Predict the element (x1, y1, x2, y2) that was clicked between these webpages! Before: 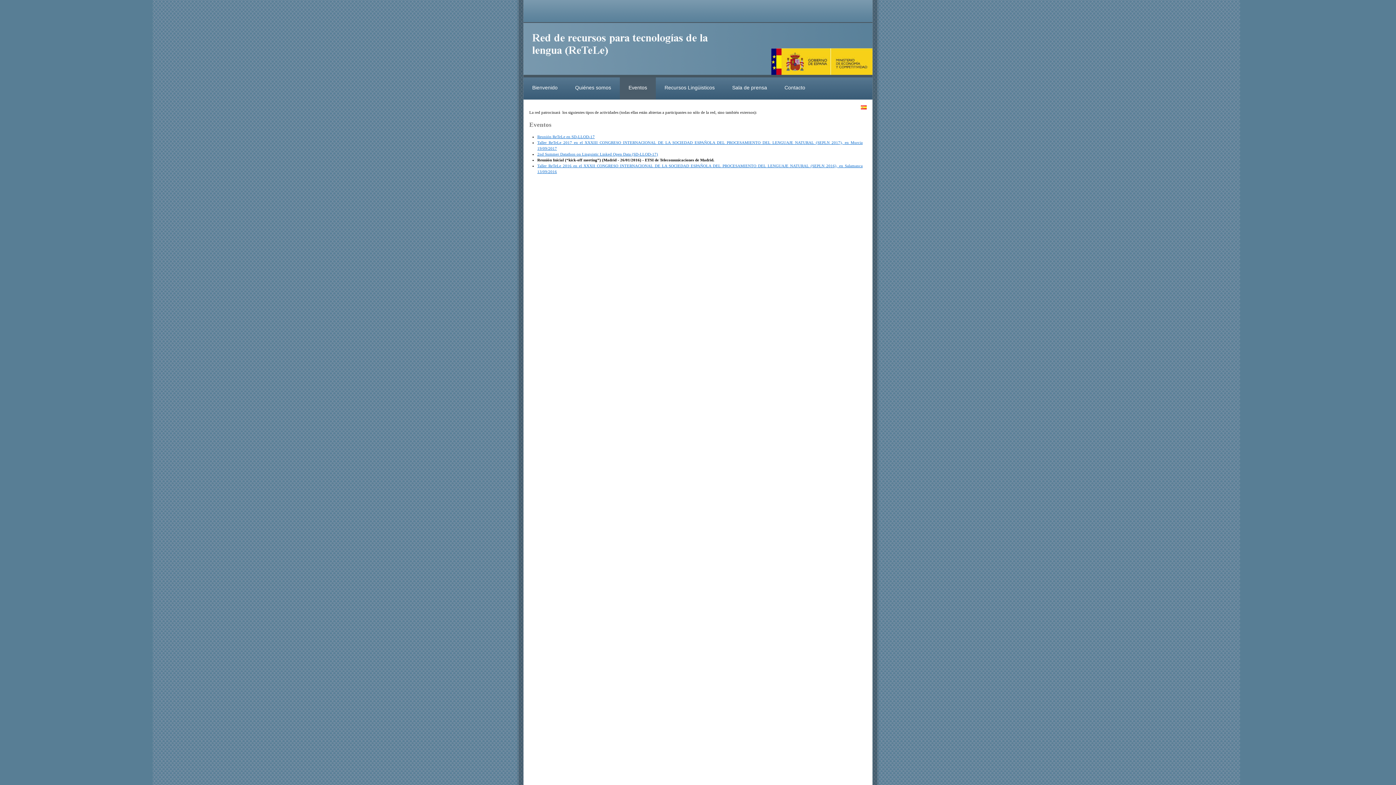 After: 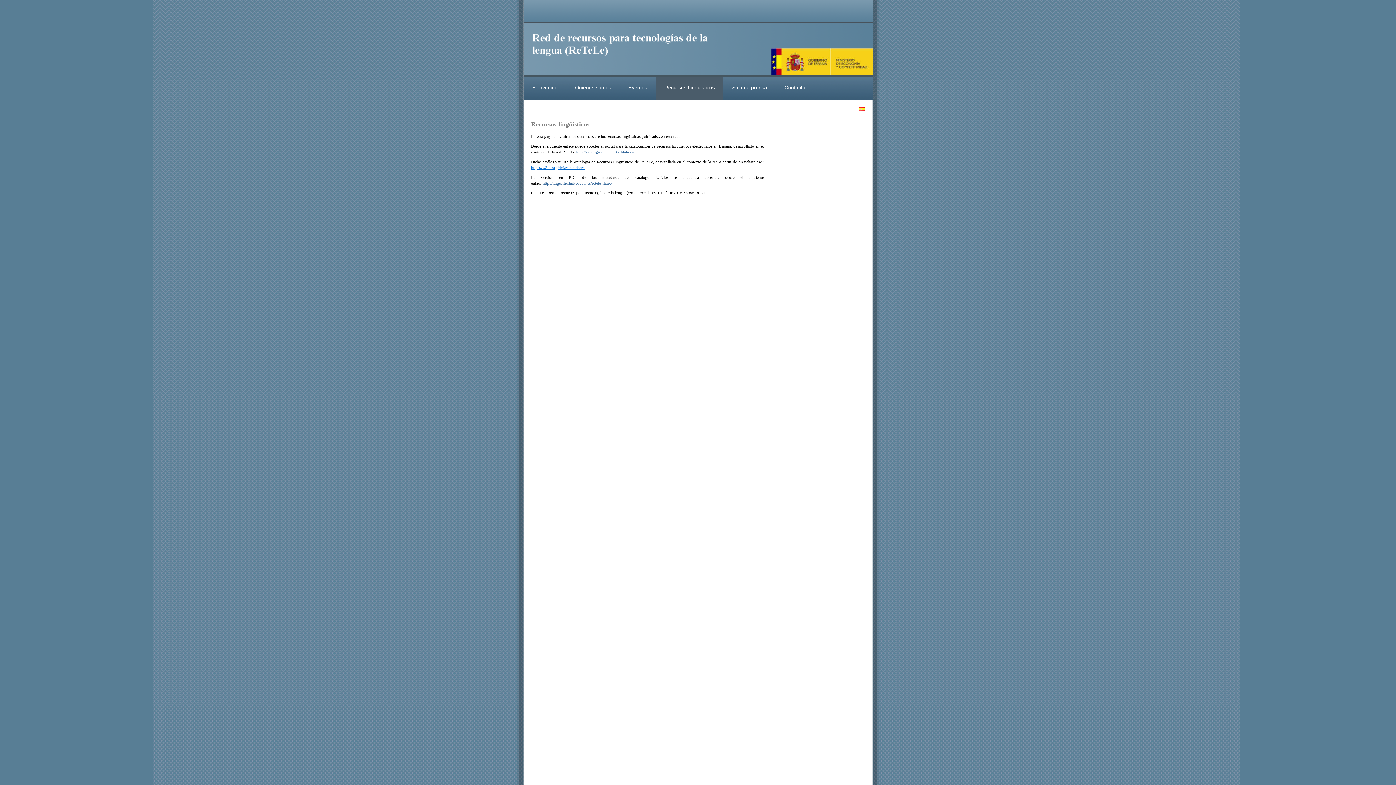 Action: label: Recursos Lingüisticos bbox: (656, 77, 723, 99)